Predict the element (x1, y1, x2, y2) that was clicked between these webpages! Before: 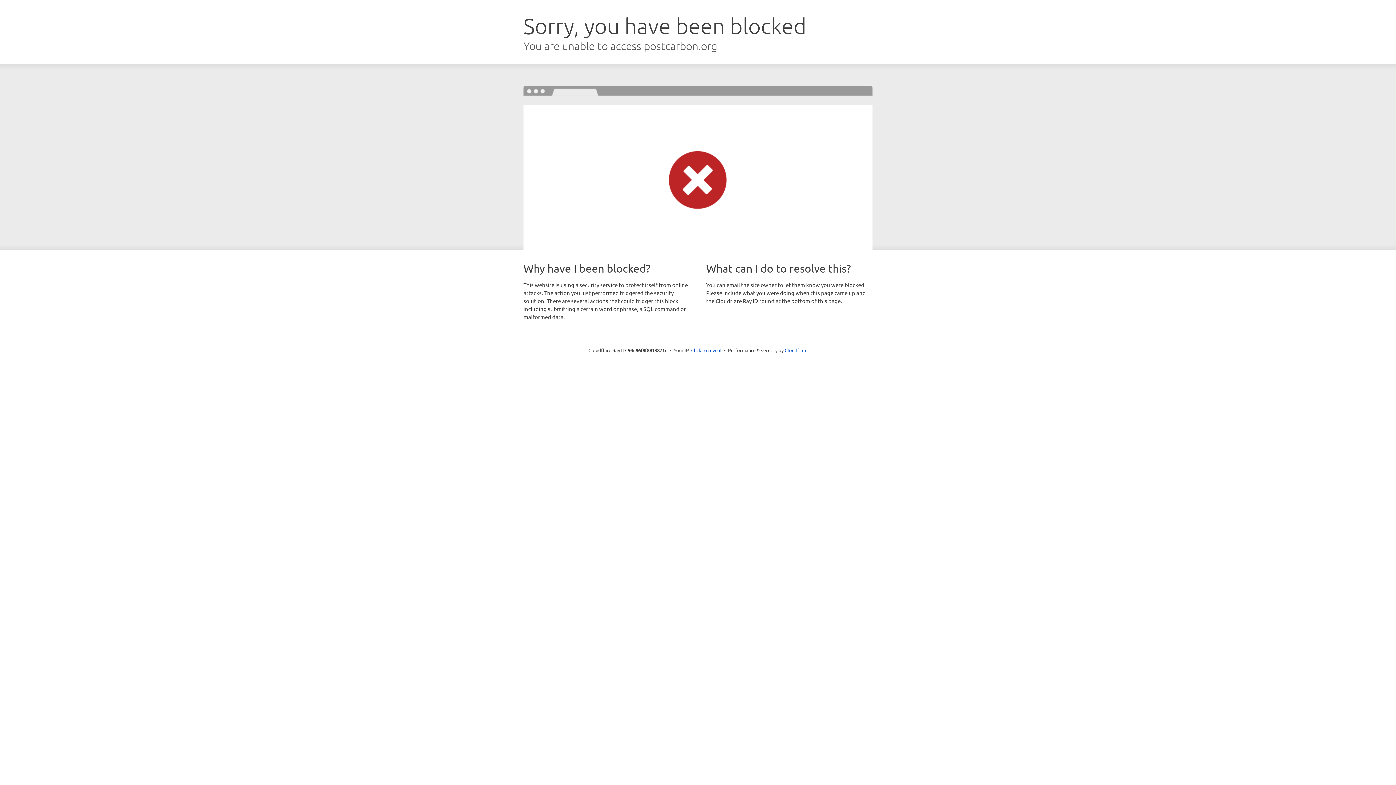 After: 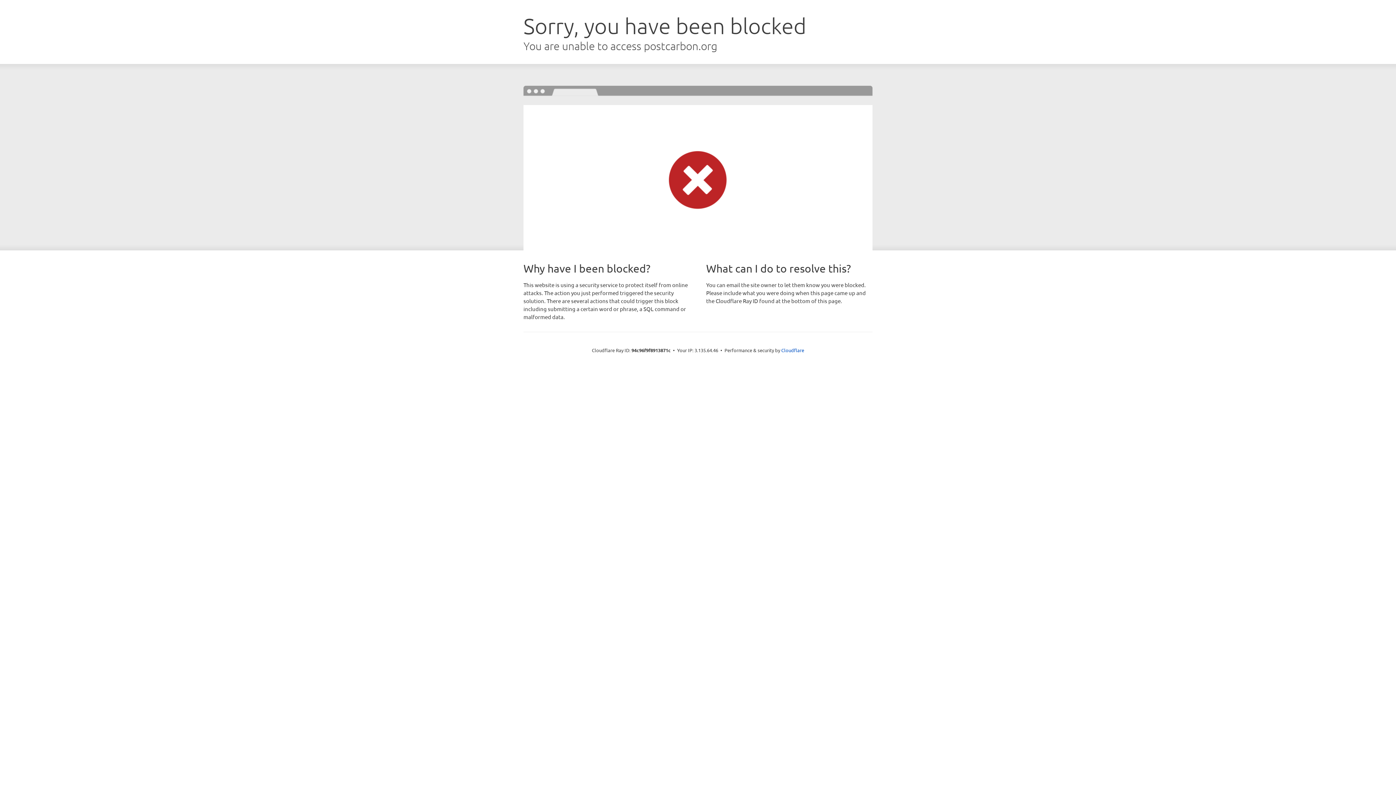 Action: label: Click to reveal bbox: (691, 346, 721, 353)